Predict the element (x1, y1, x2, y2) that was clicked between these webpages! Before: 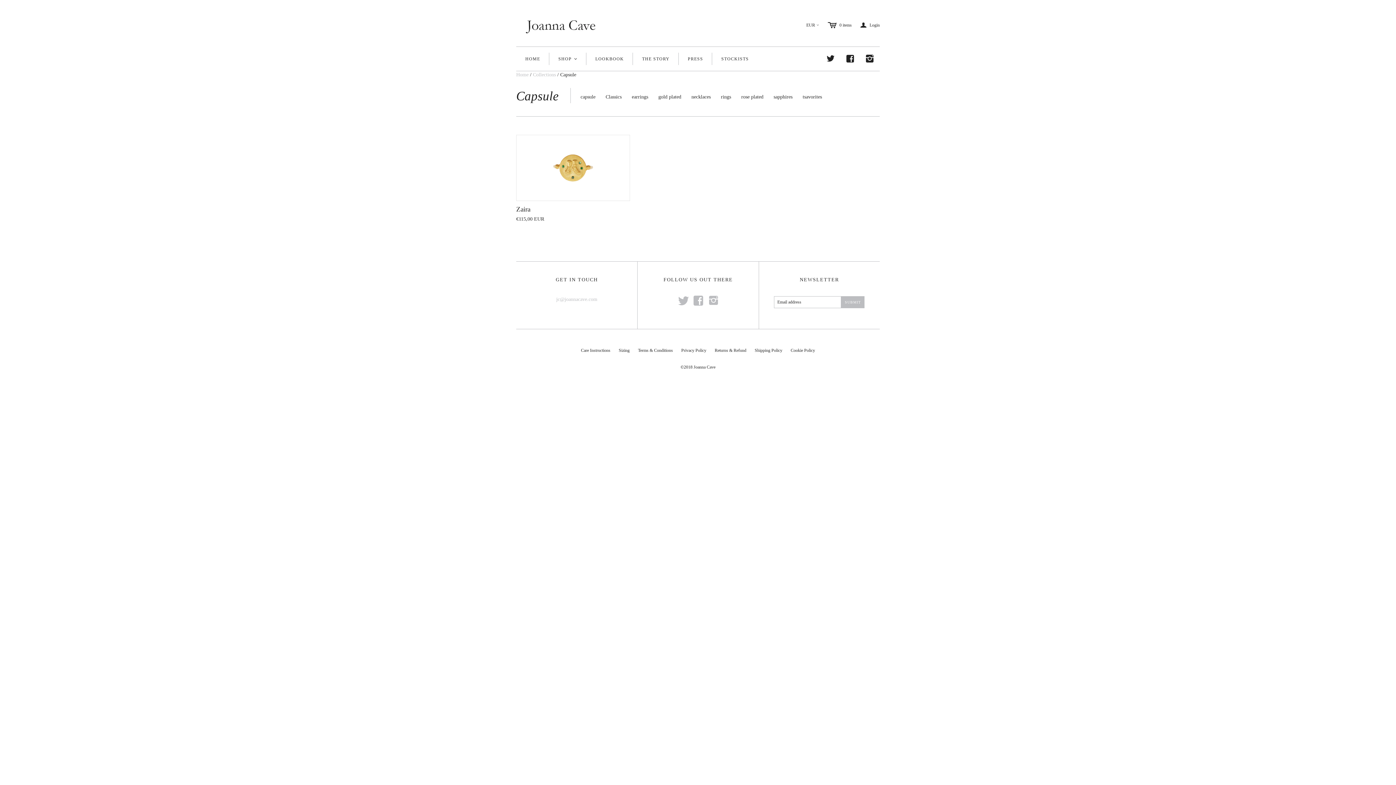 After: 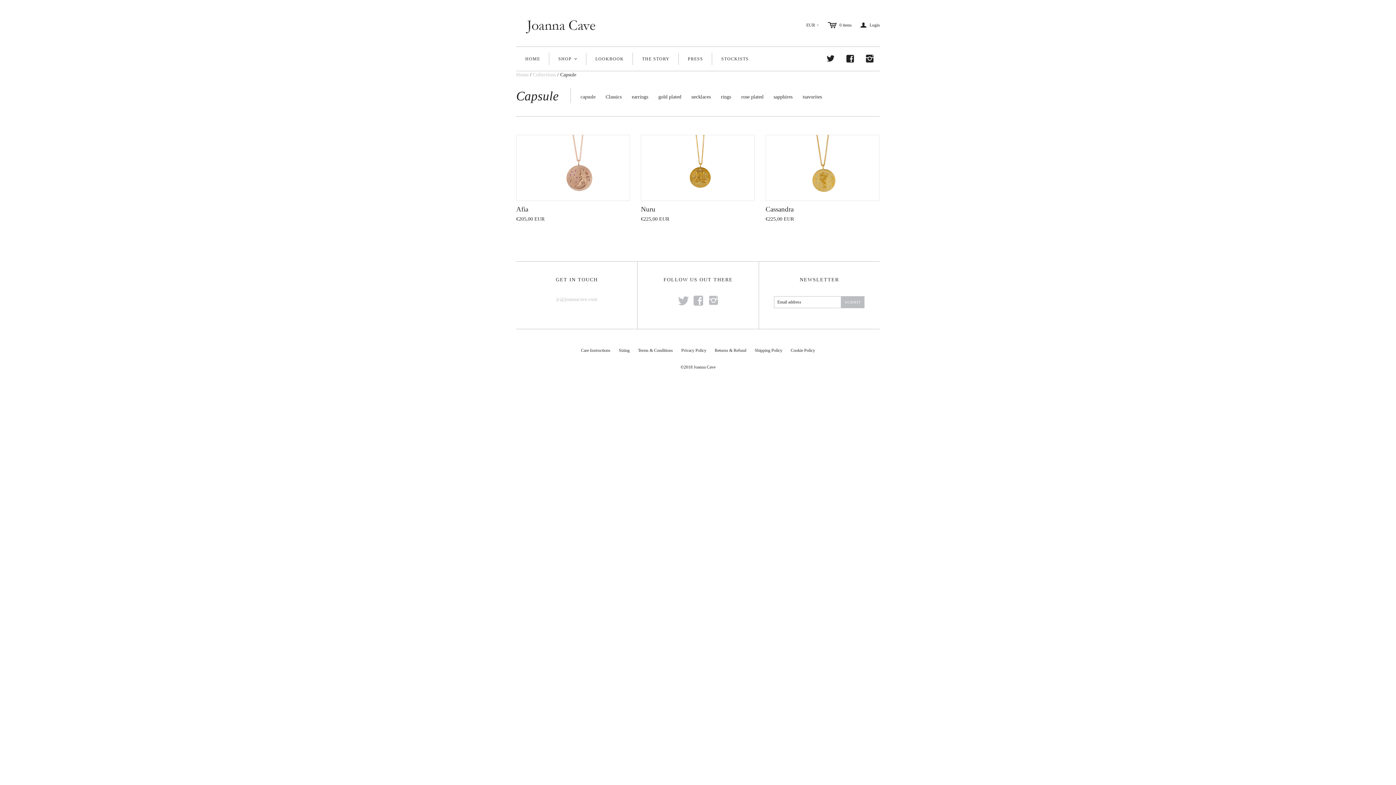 Action: label: necklaces bbox: (691, 94, 710, 99)